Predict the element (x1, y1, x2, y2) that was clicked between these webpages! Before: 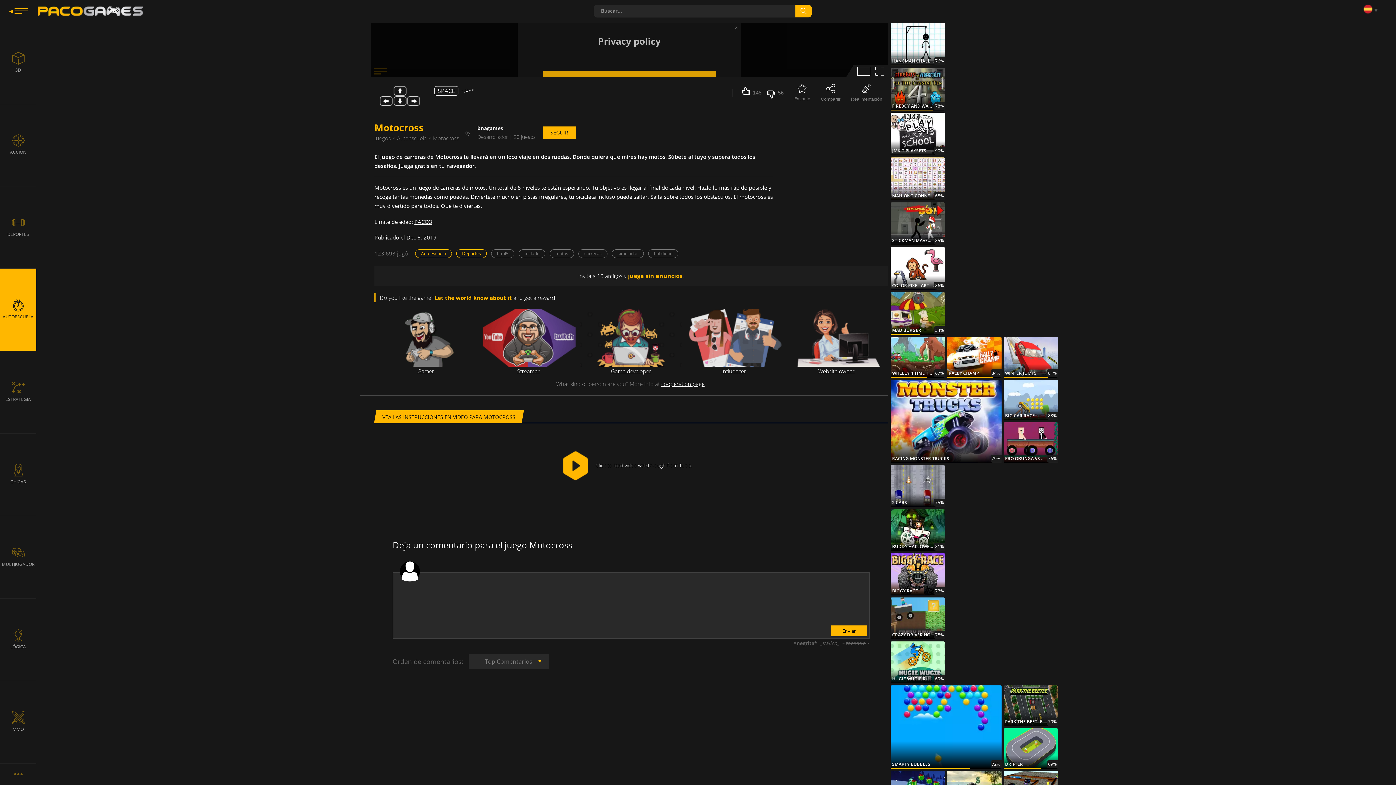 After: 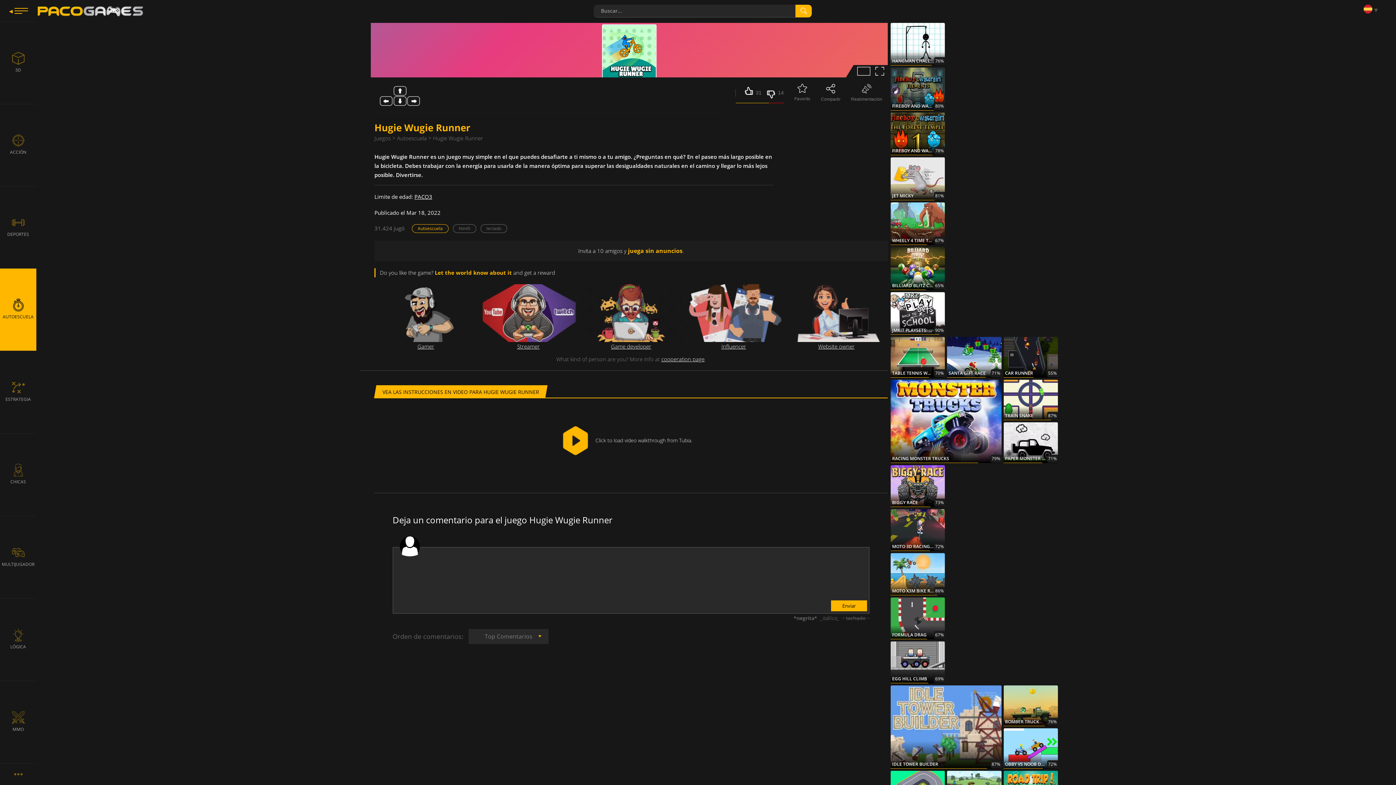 Action: label: HUGIE WUGIE RUNNER
69% bbox: (890, 641, 945, 683)